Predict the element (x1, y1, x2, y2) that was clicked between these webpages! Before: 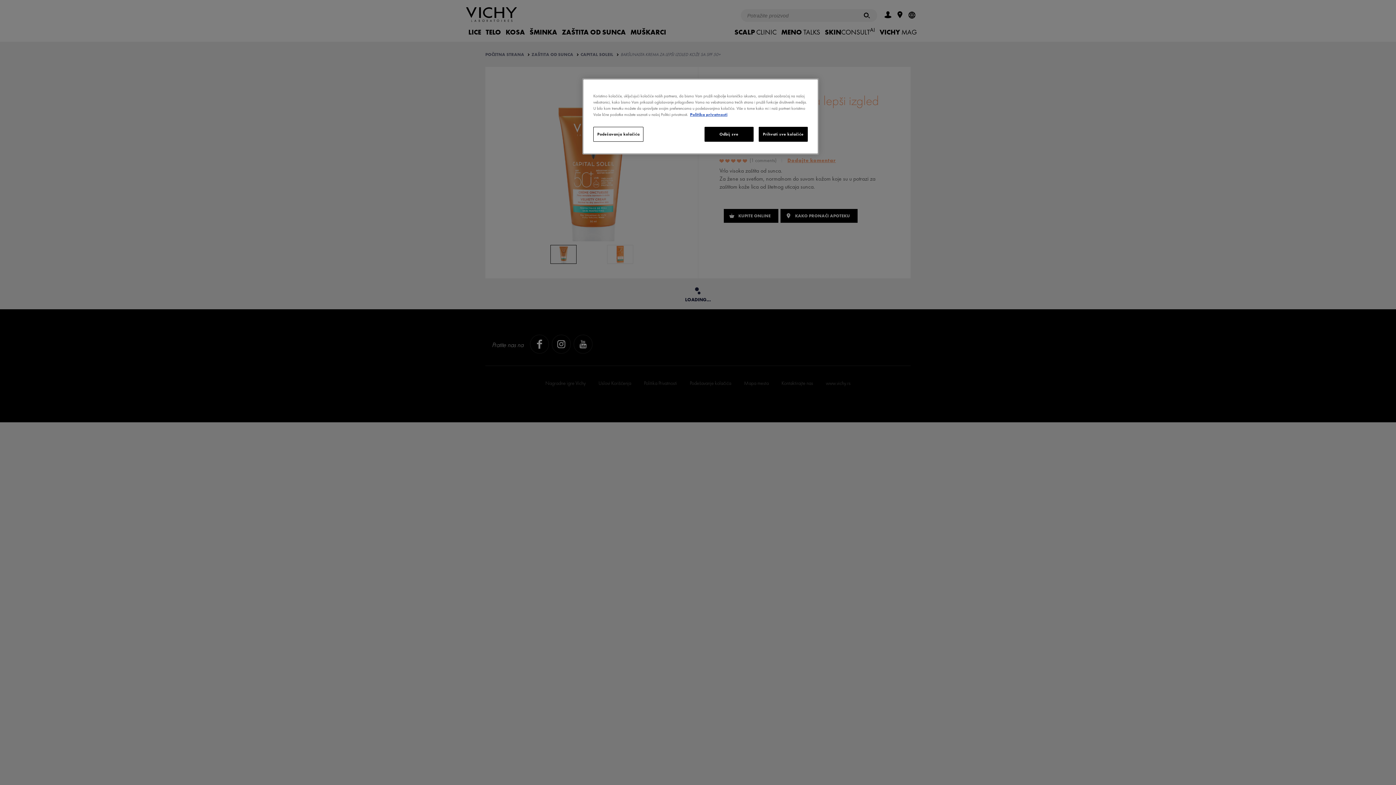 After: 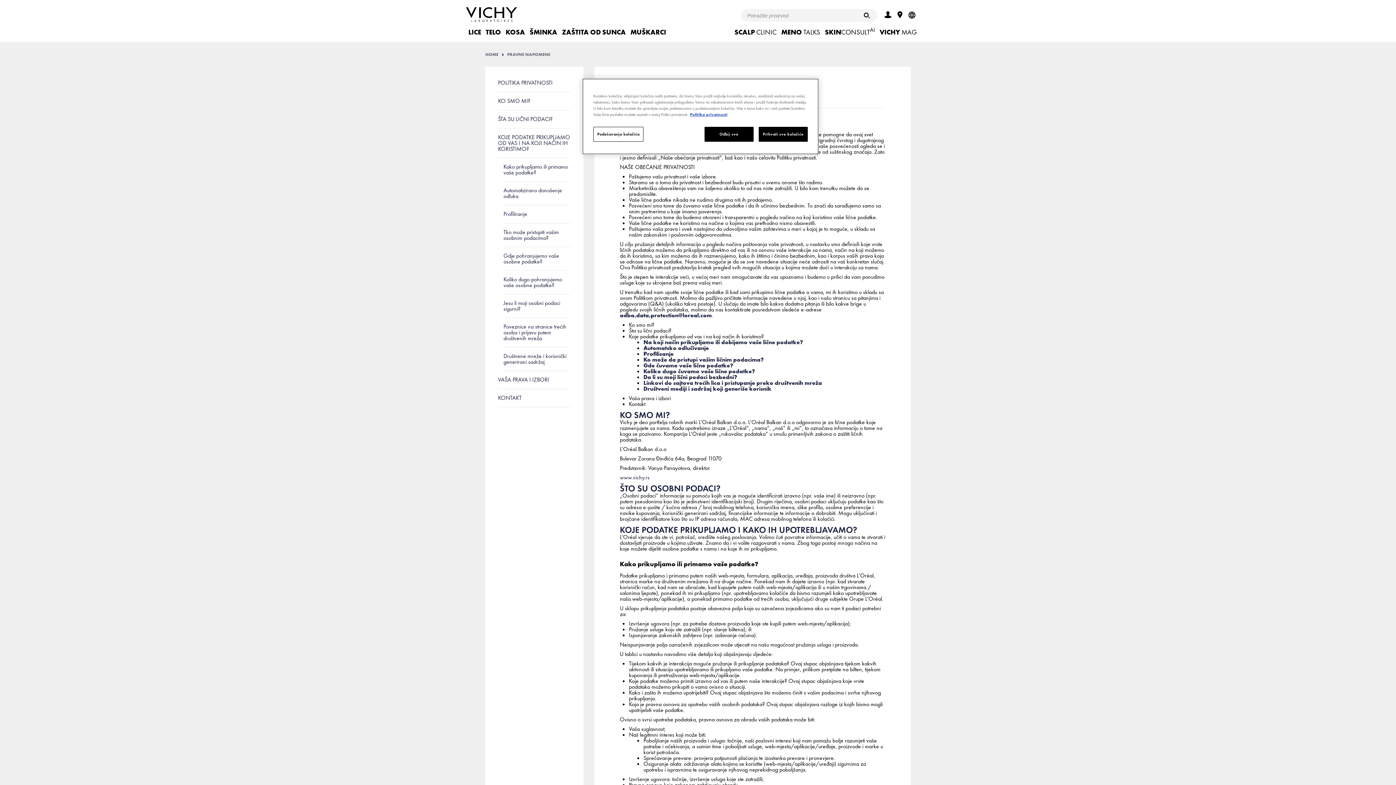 Action: bbox: (690, 112, 727, 117) label: More information about your privacy